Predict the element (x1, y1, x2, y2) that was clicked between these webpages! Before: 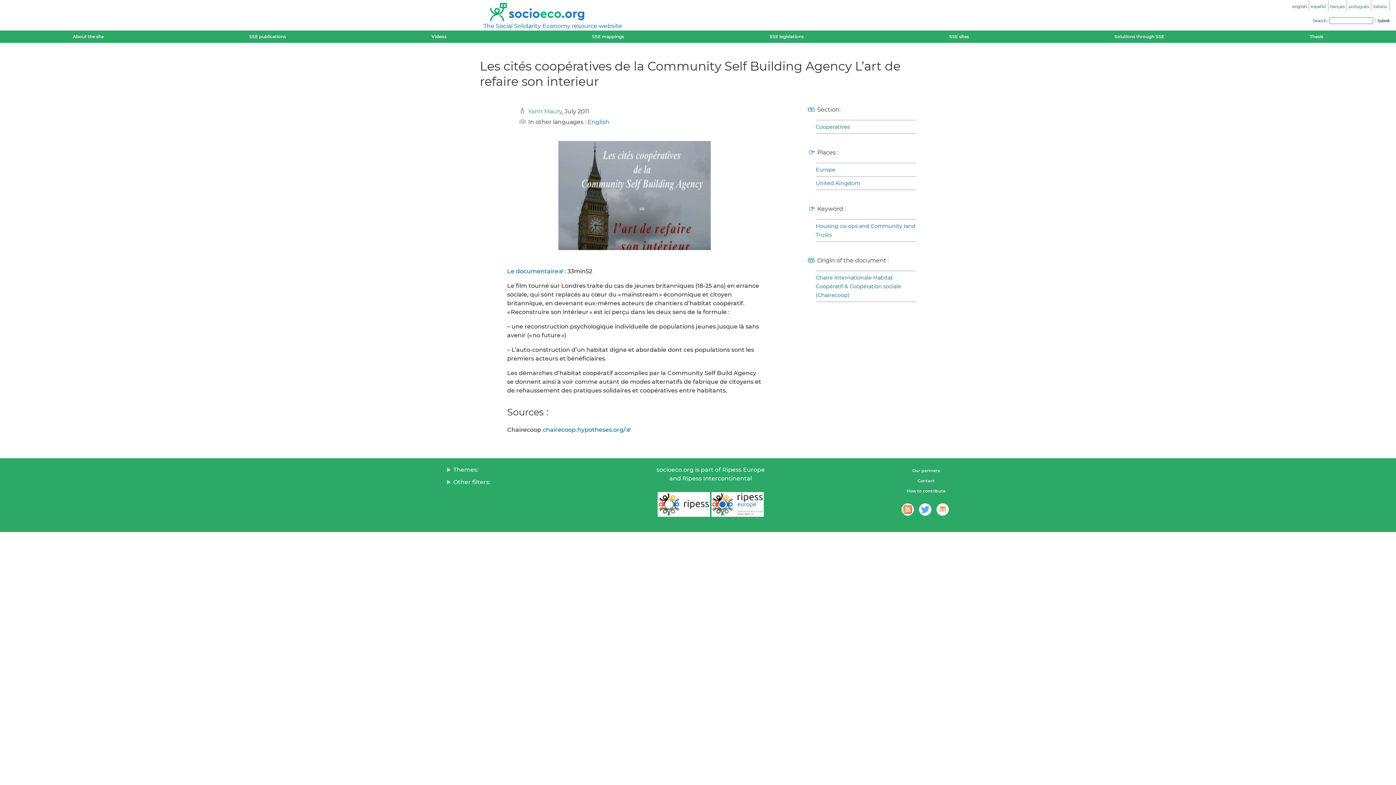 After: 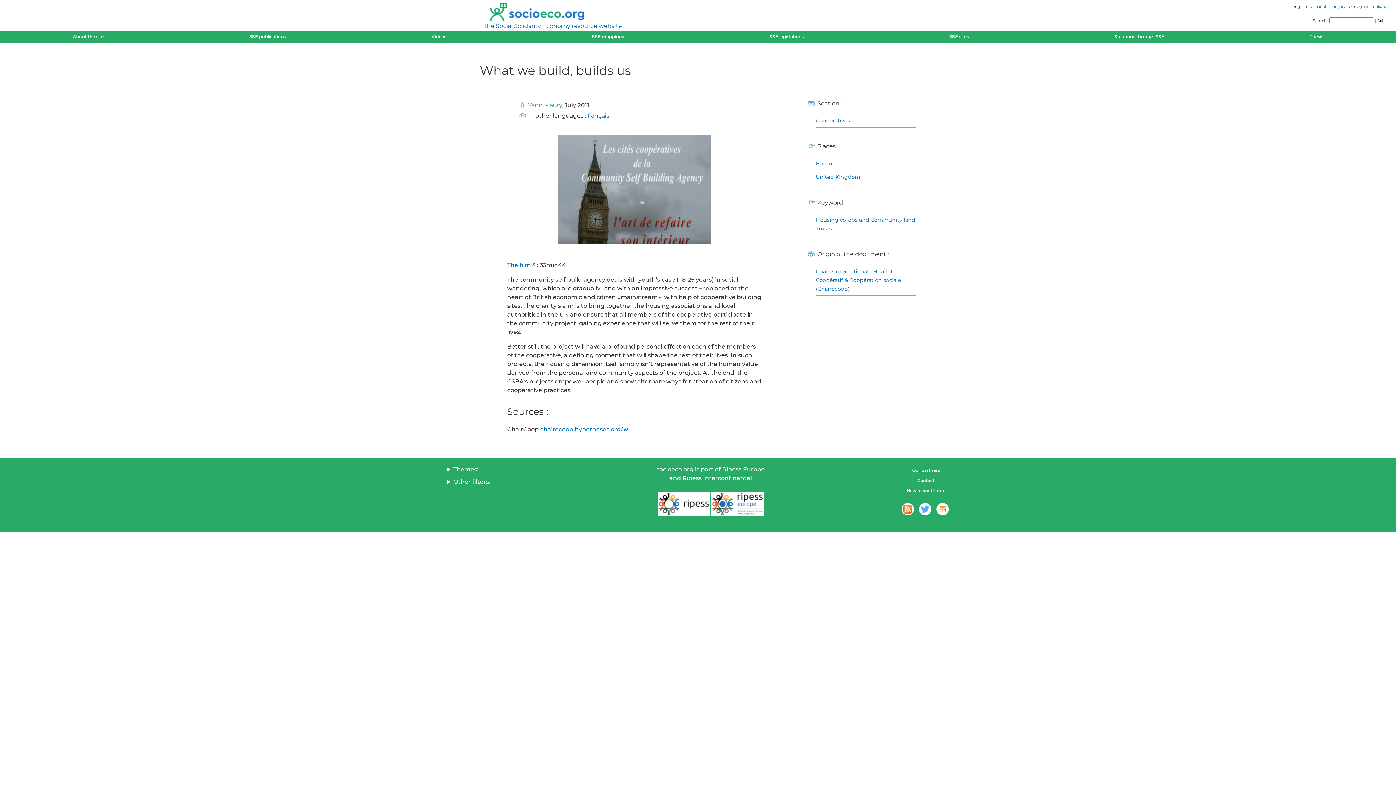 Action: bbox: (587, 118, 609, 125) label: English